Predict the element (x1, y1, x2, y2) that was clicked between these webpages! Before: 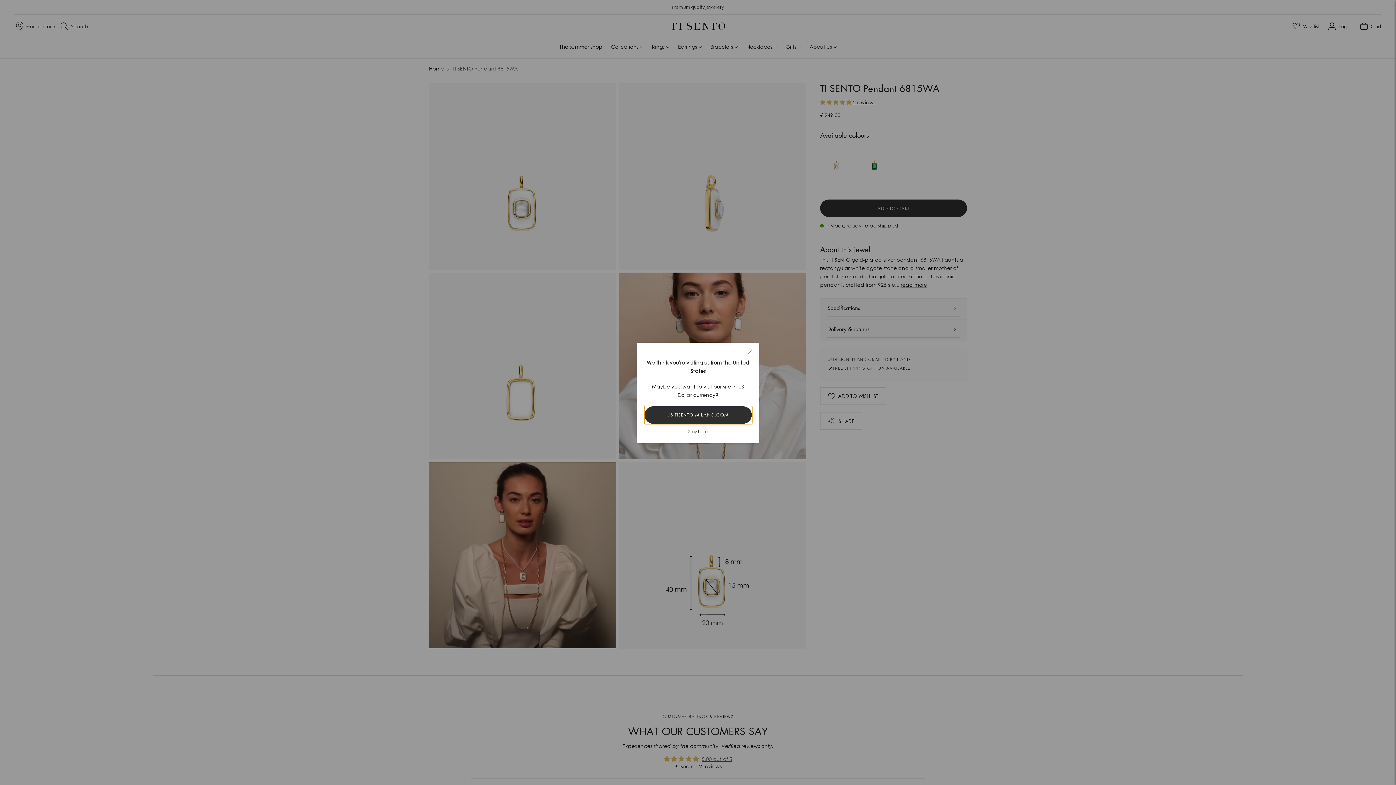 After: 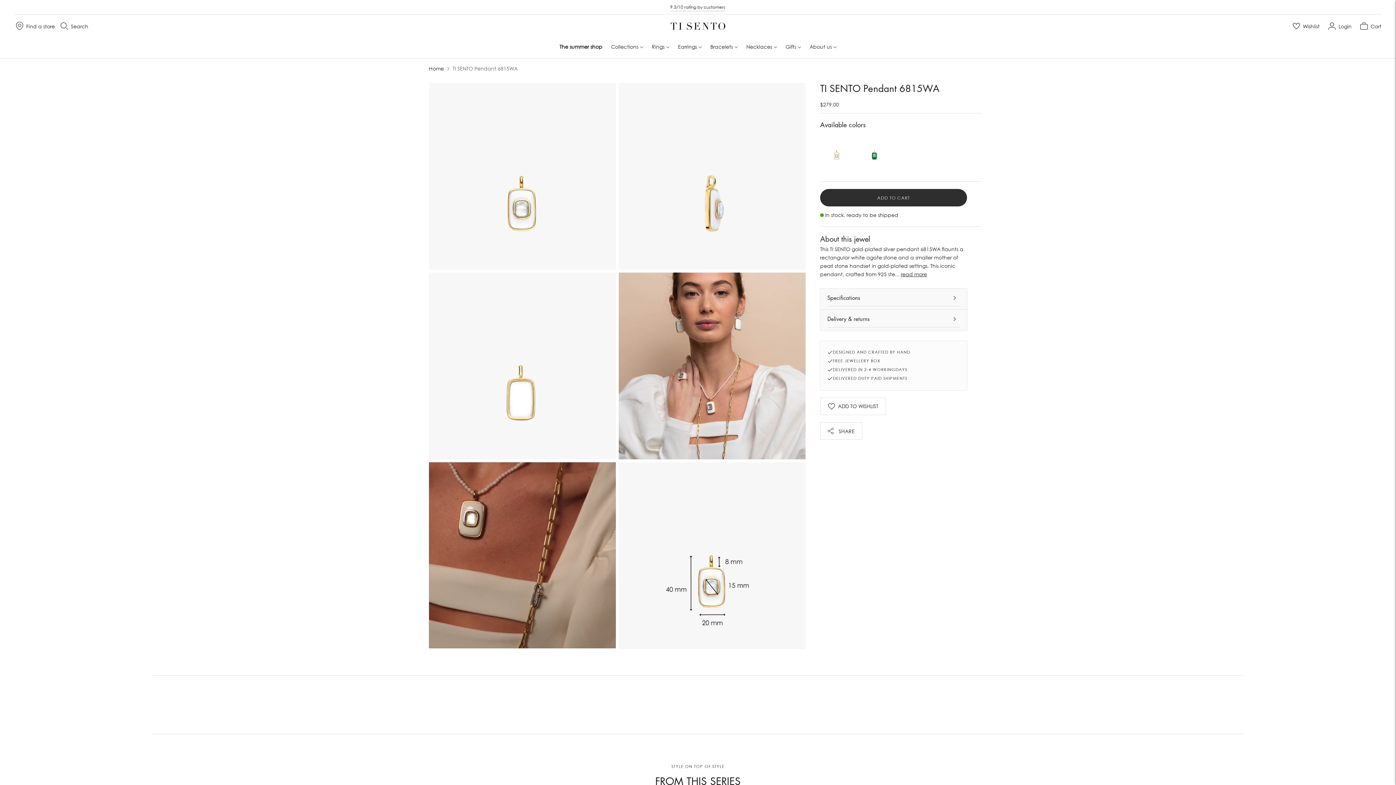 Action: bbox: (644, 406, 751, 423) label: US.TISENTO-MILANO.COM